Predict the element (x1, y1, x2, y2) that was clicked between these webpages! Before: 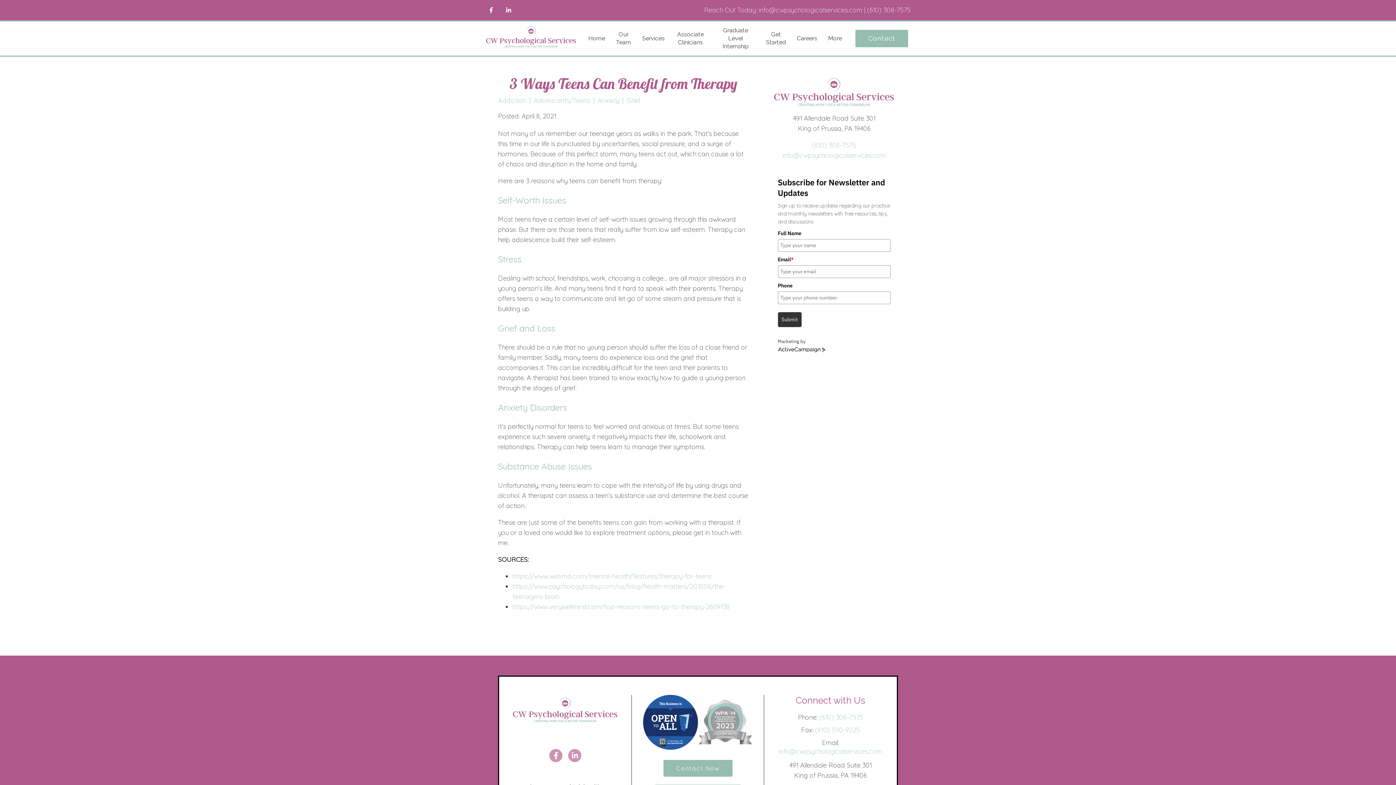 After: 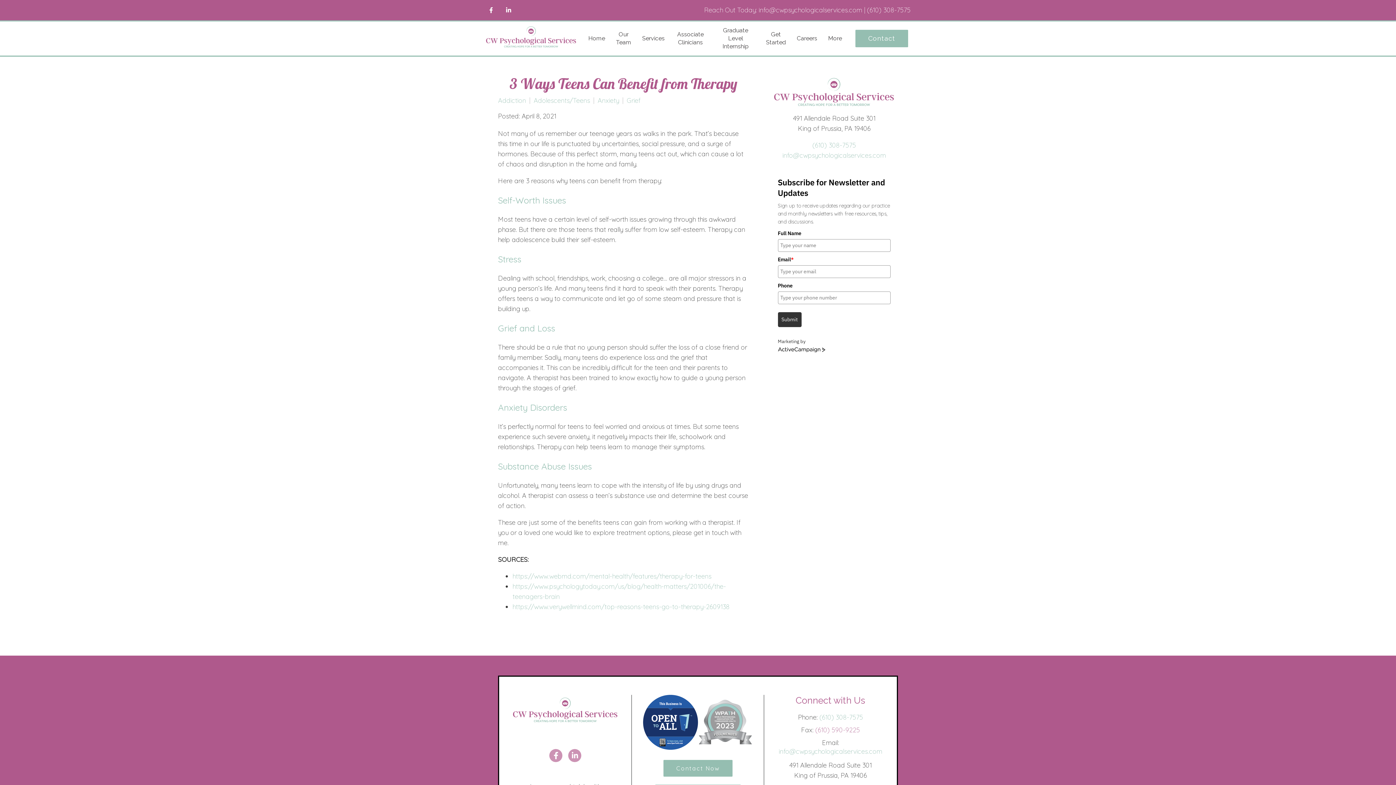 Action: bbox: (815, 726, 860, 734) label: (610) 590-9225